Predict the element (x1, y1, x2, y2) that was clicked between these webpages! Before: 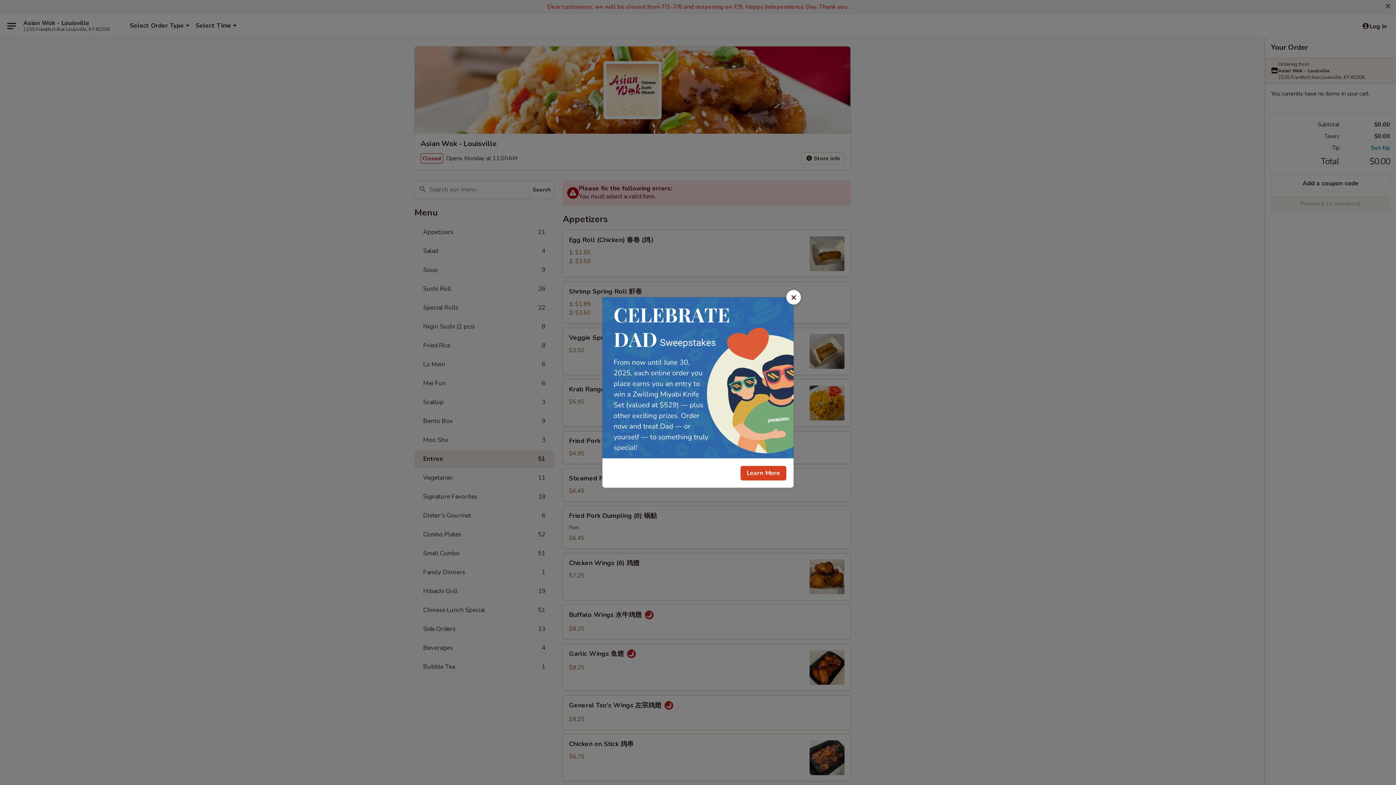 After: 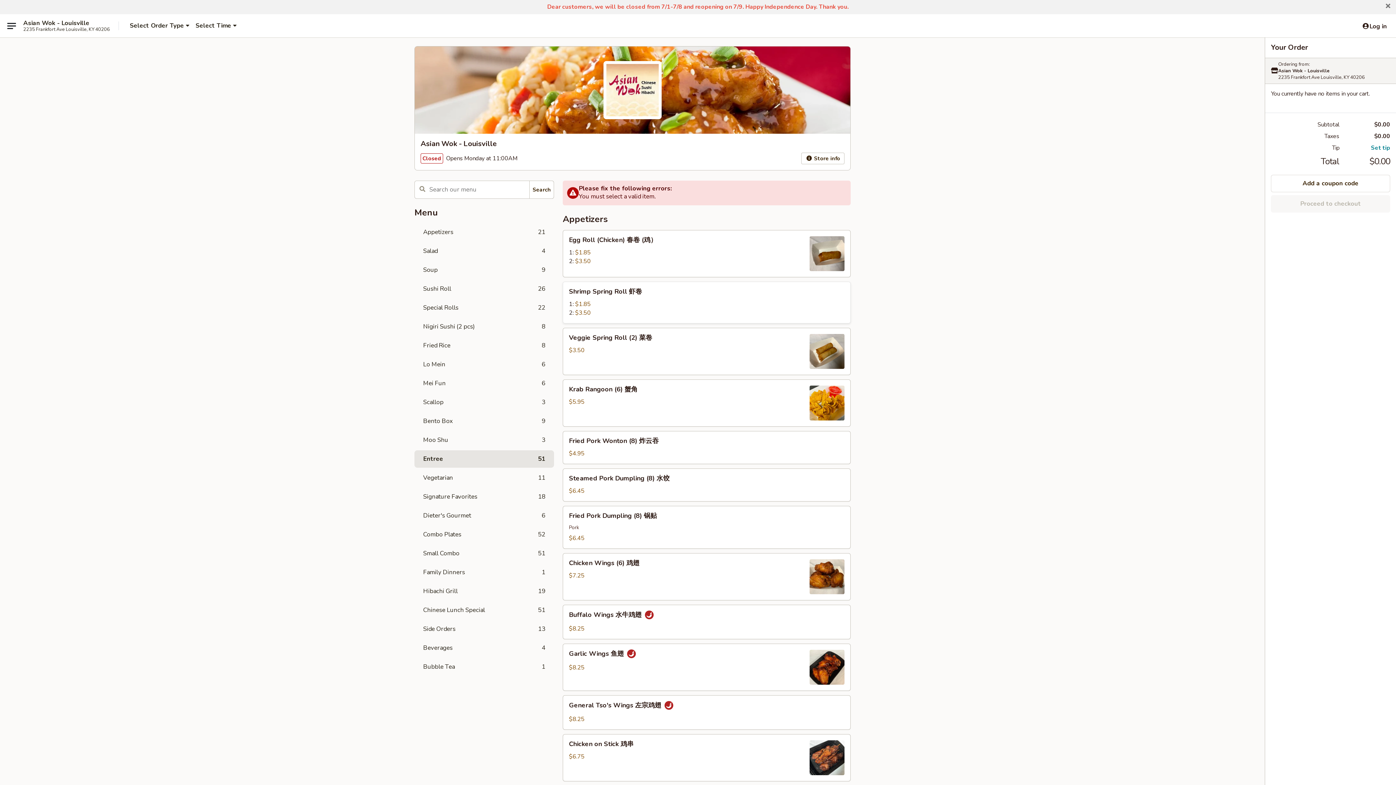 Action: label: Close bbox: (786, 290, 801, 304)